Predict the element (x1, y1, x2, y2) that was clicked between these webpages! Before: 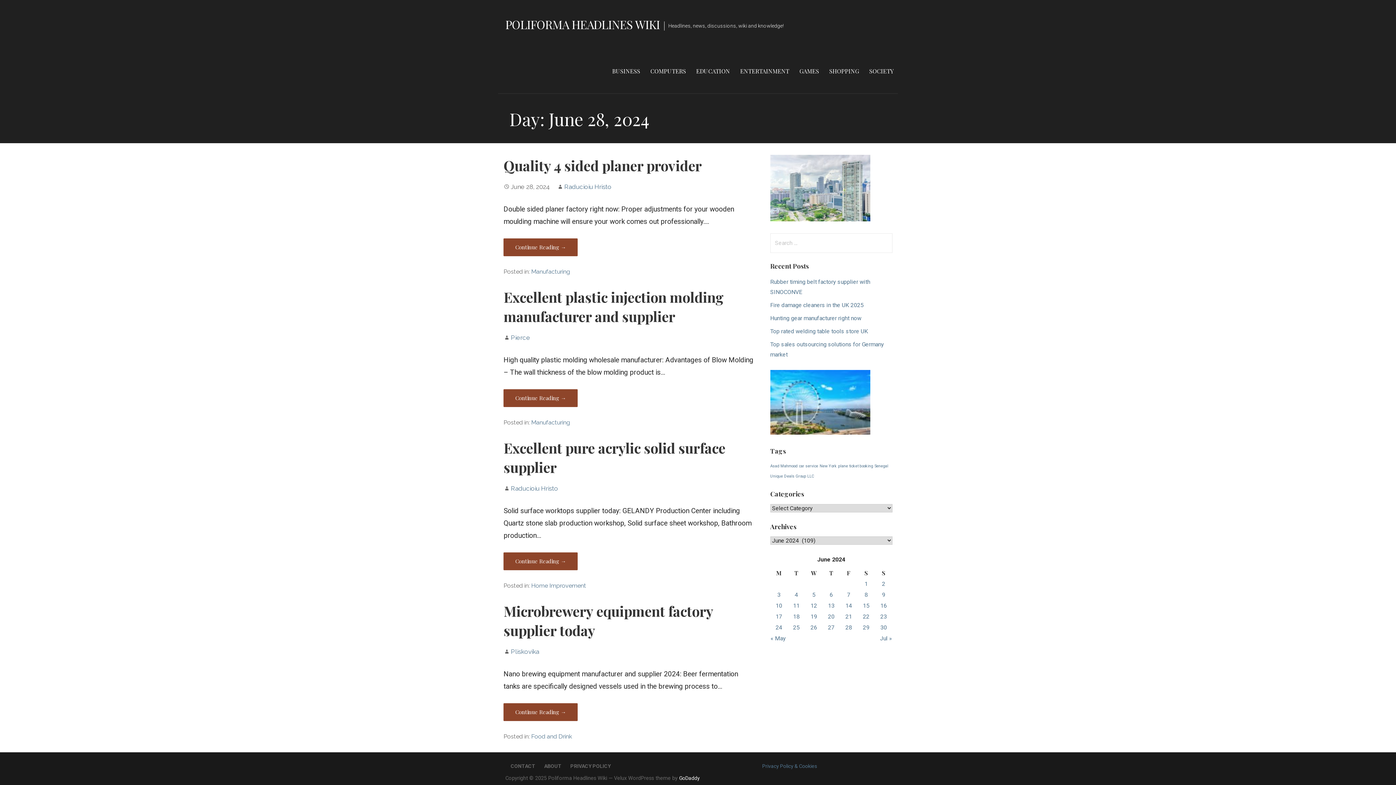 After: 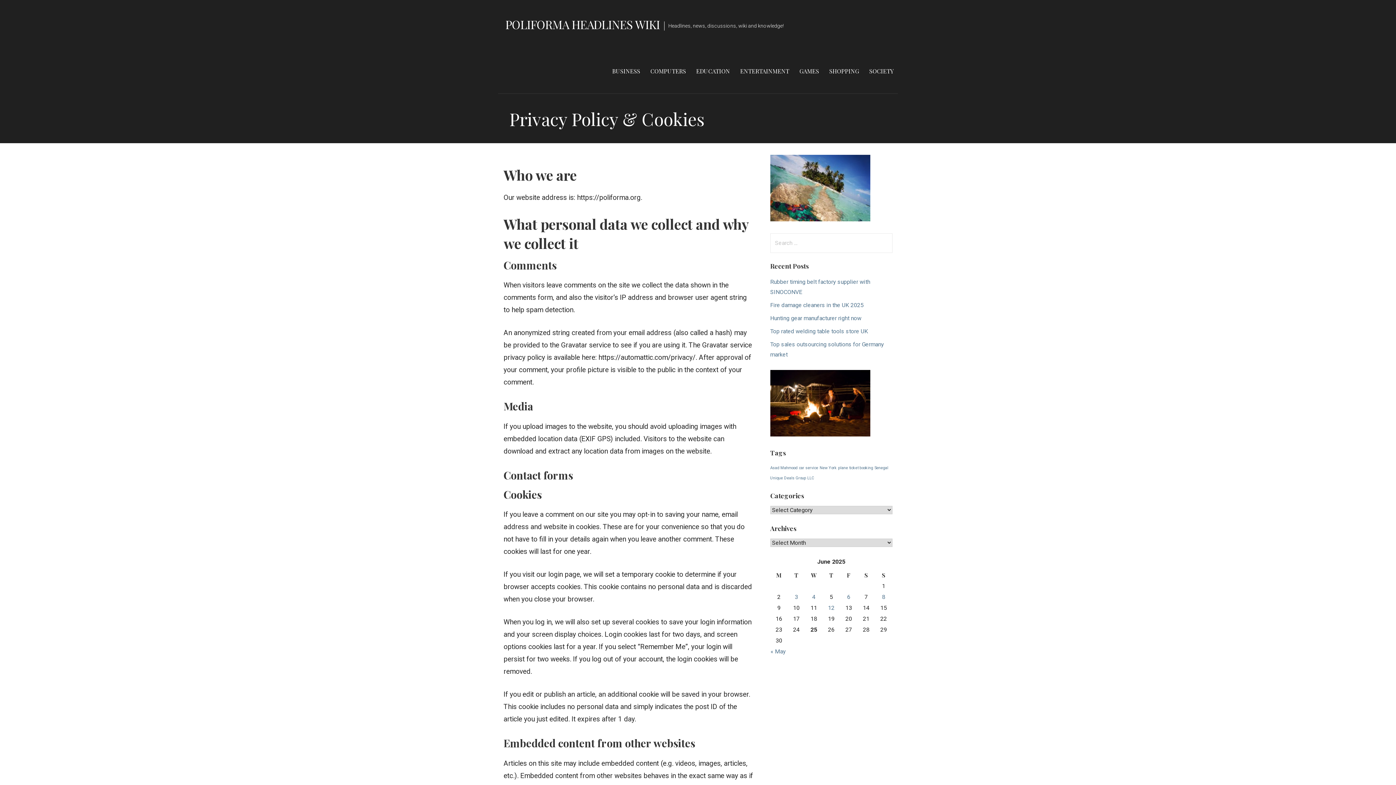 Action: label: PRIVACY POLICY bbox: (570, 763, 610, 771)